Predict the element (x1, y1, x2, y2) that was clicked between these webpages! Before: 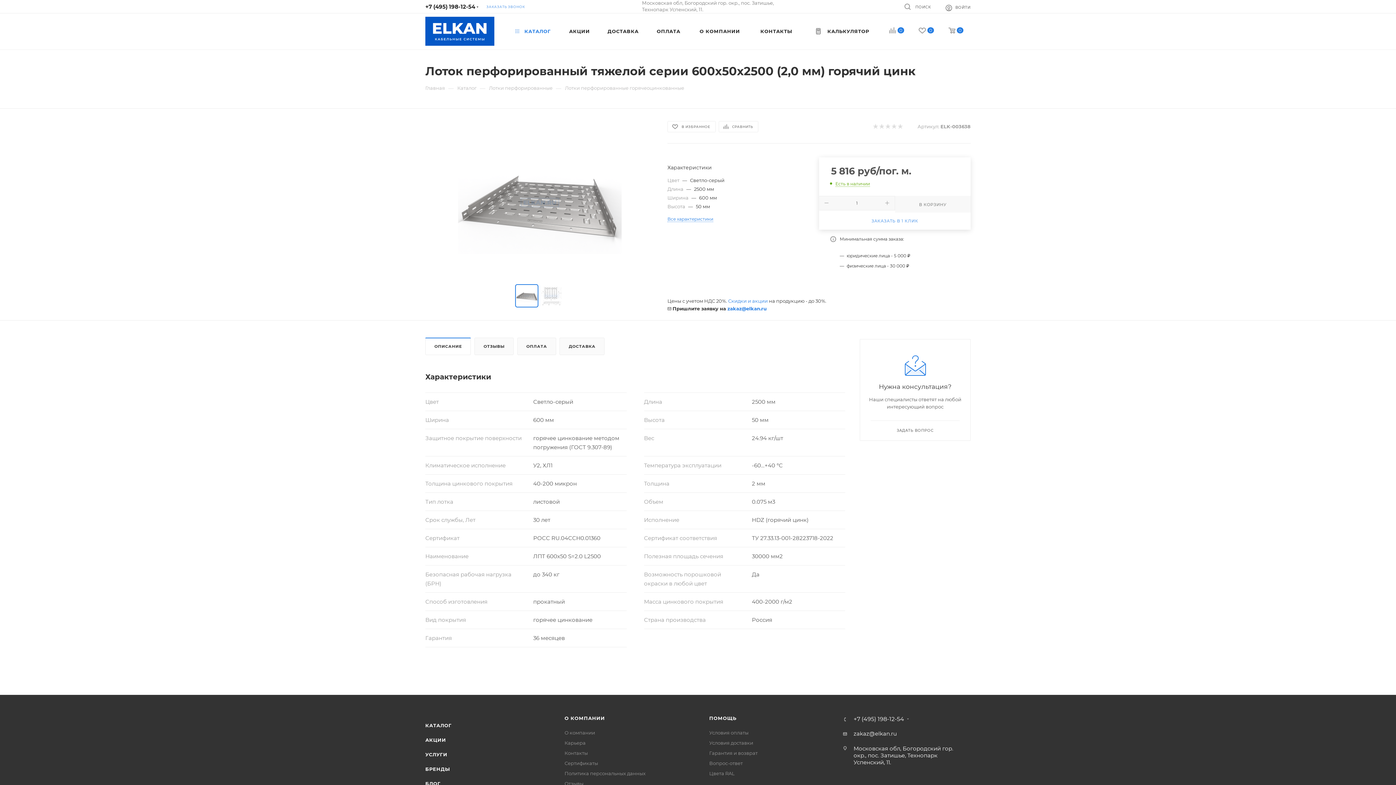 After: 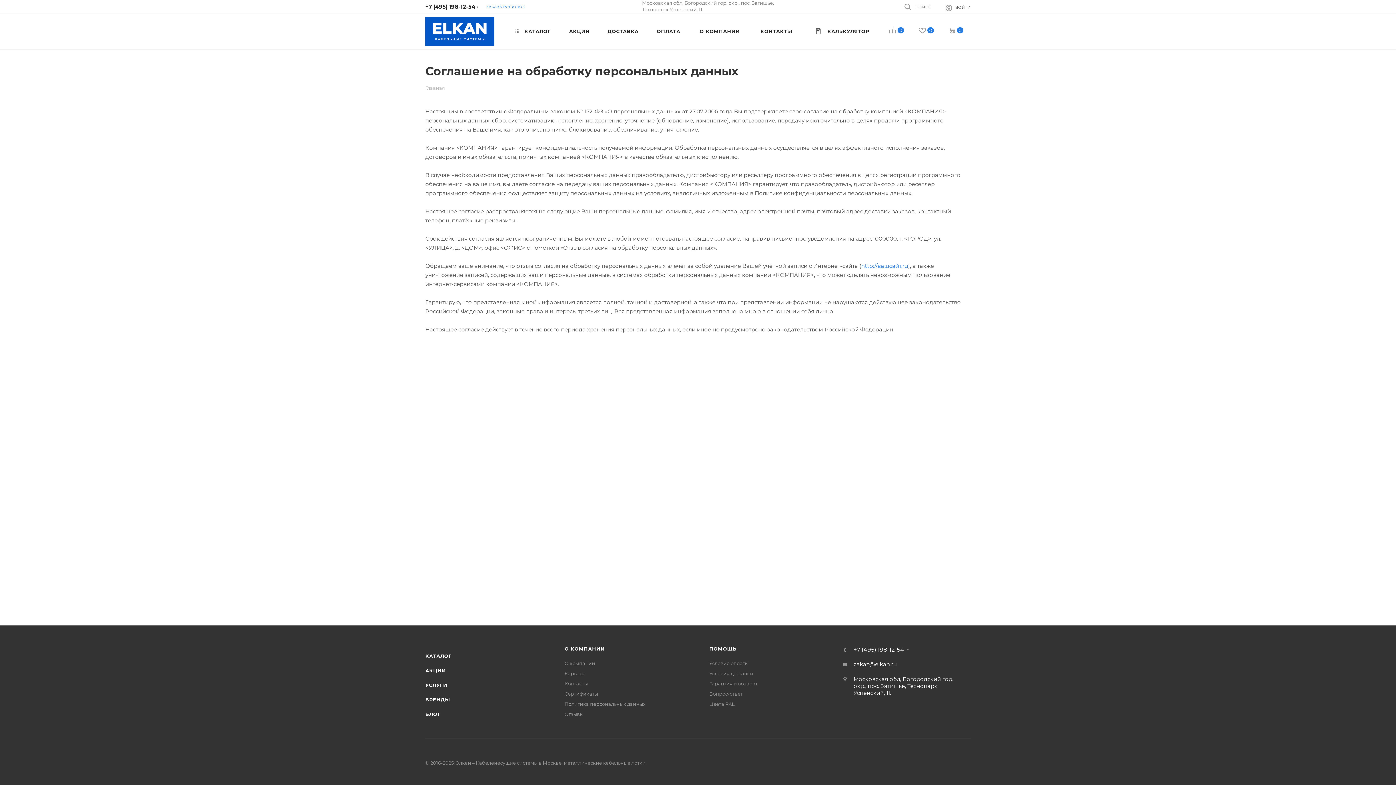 Action: bbox: (564, 771, 645, 776) label: Политика персональных данных